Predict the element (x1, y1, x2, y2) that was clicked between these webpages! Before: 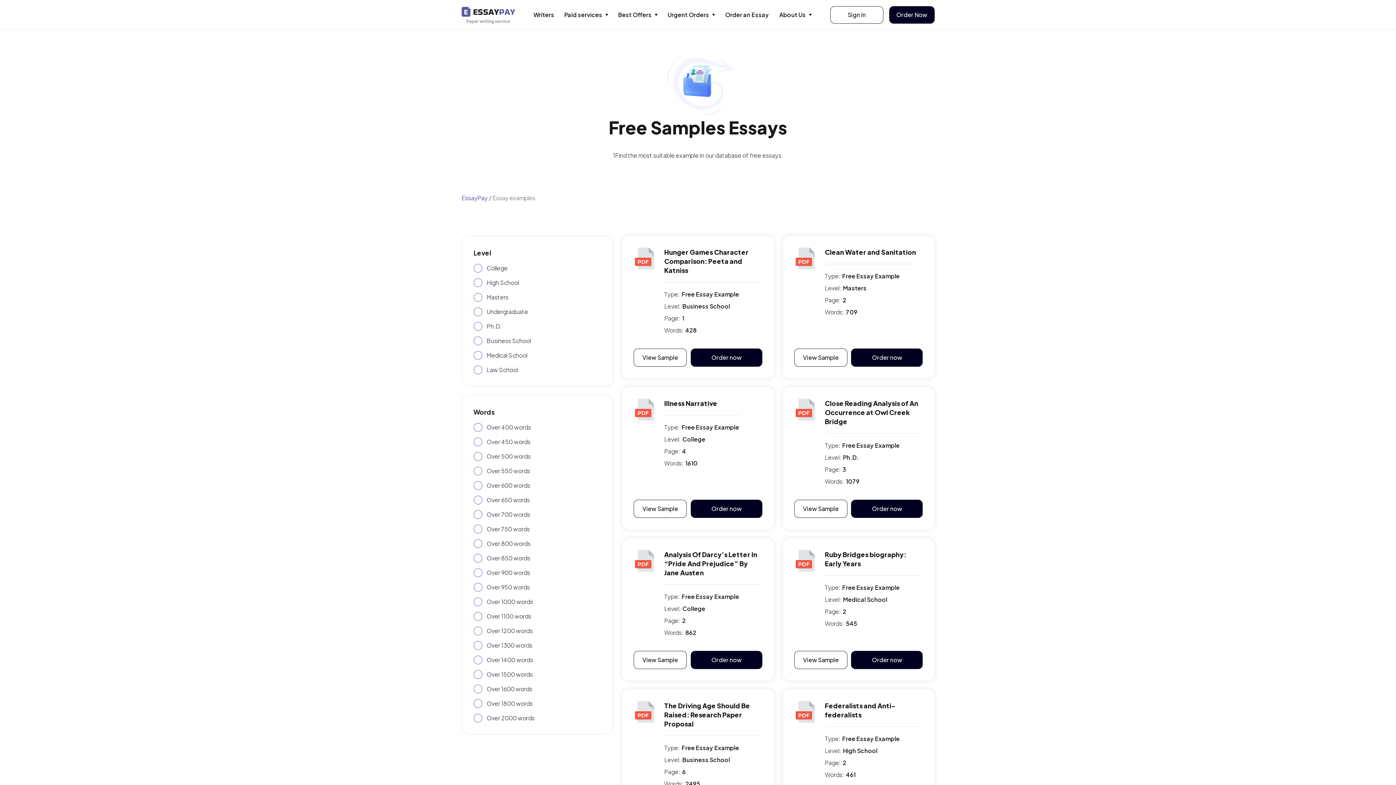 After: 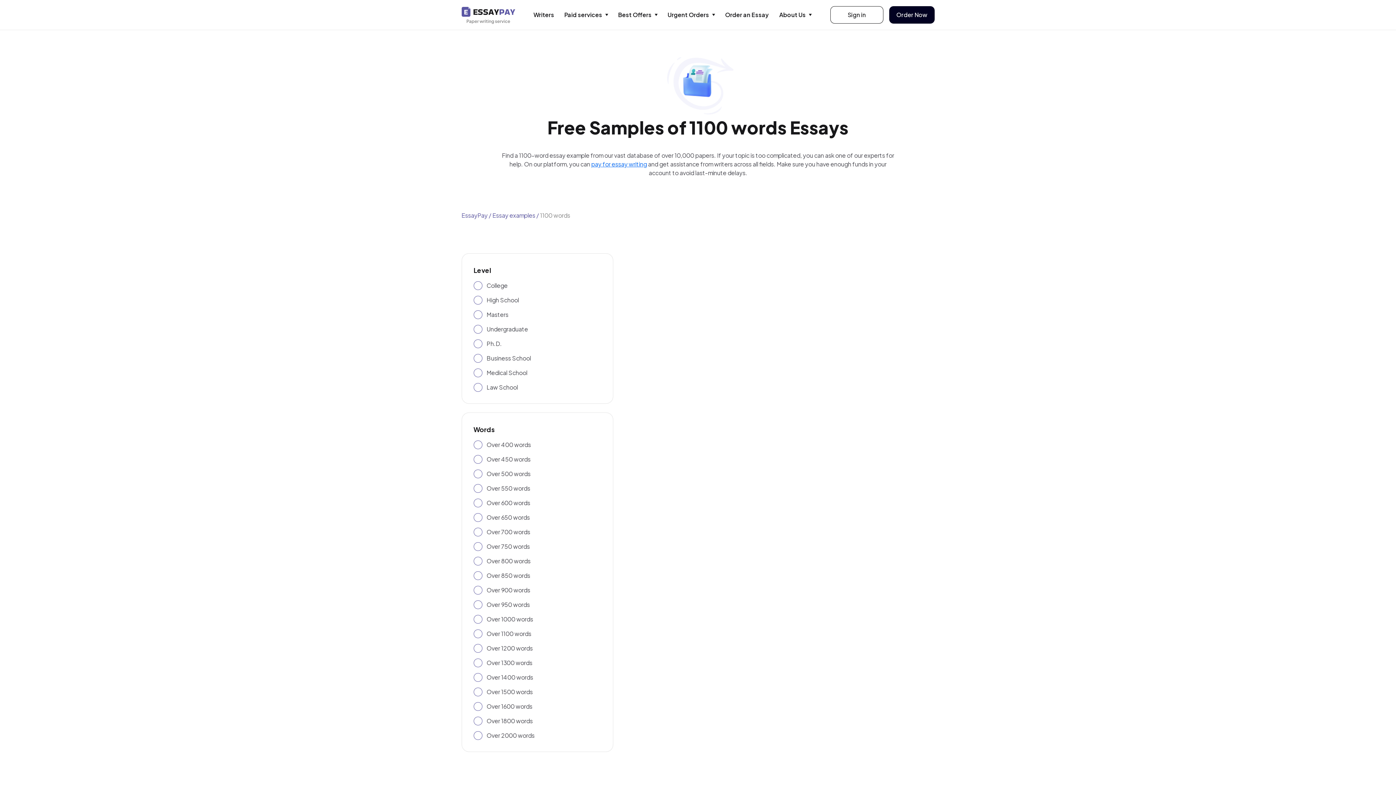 Action: label: Over 1100 words bbox: (486, 612, 531, 620)